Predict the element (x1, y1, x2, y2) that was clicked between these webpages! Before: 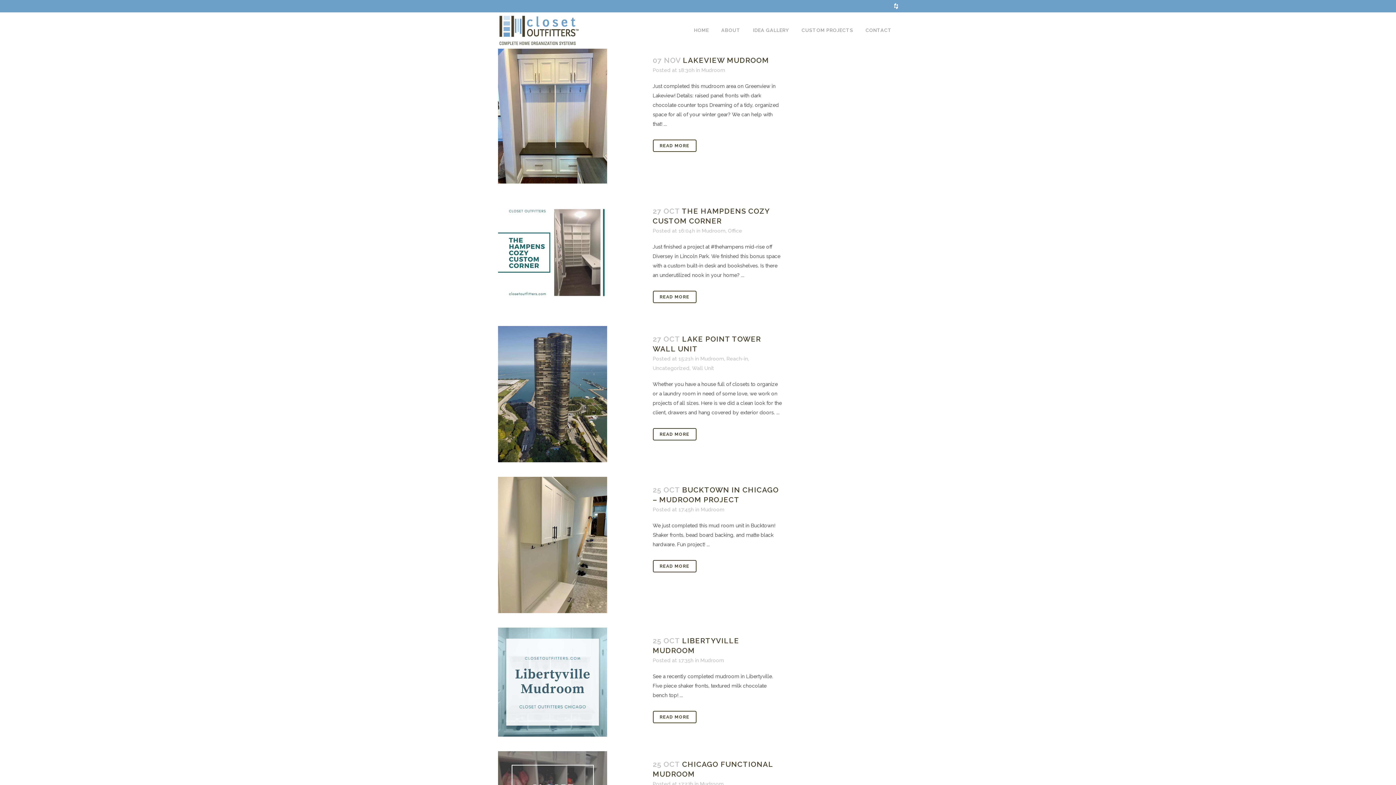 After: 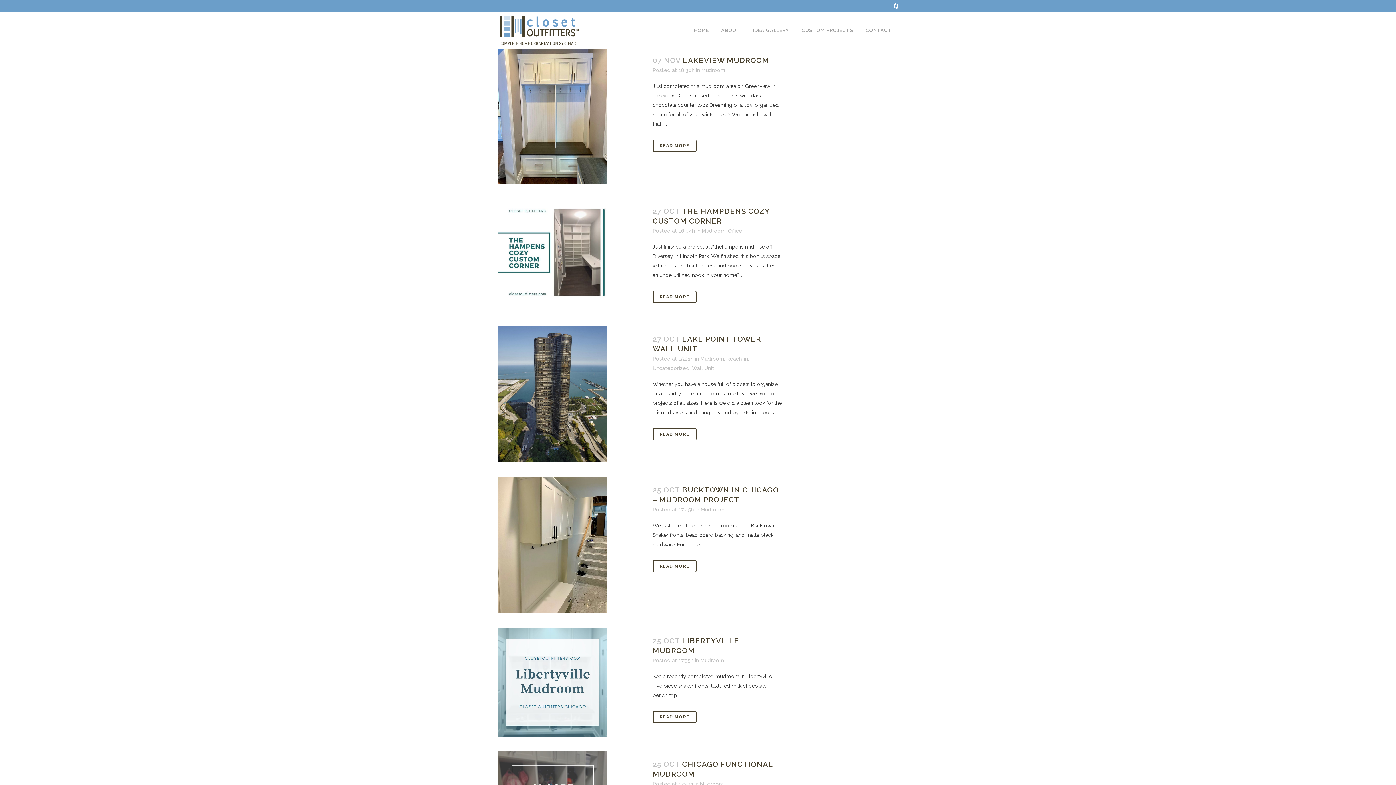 Action: label: Mudroom bbox: (700, 356, 724, 361)